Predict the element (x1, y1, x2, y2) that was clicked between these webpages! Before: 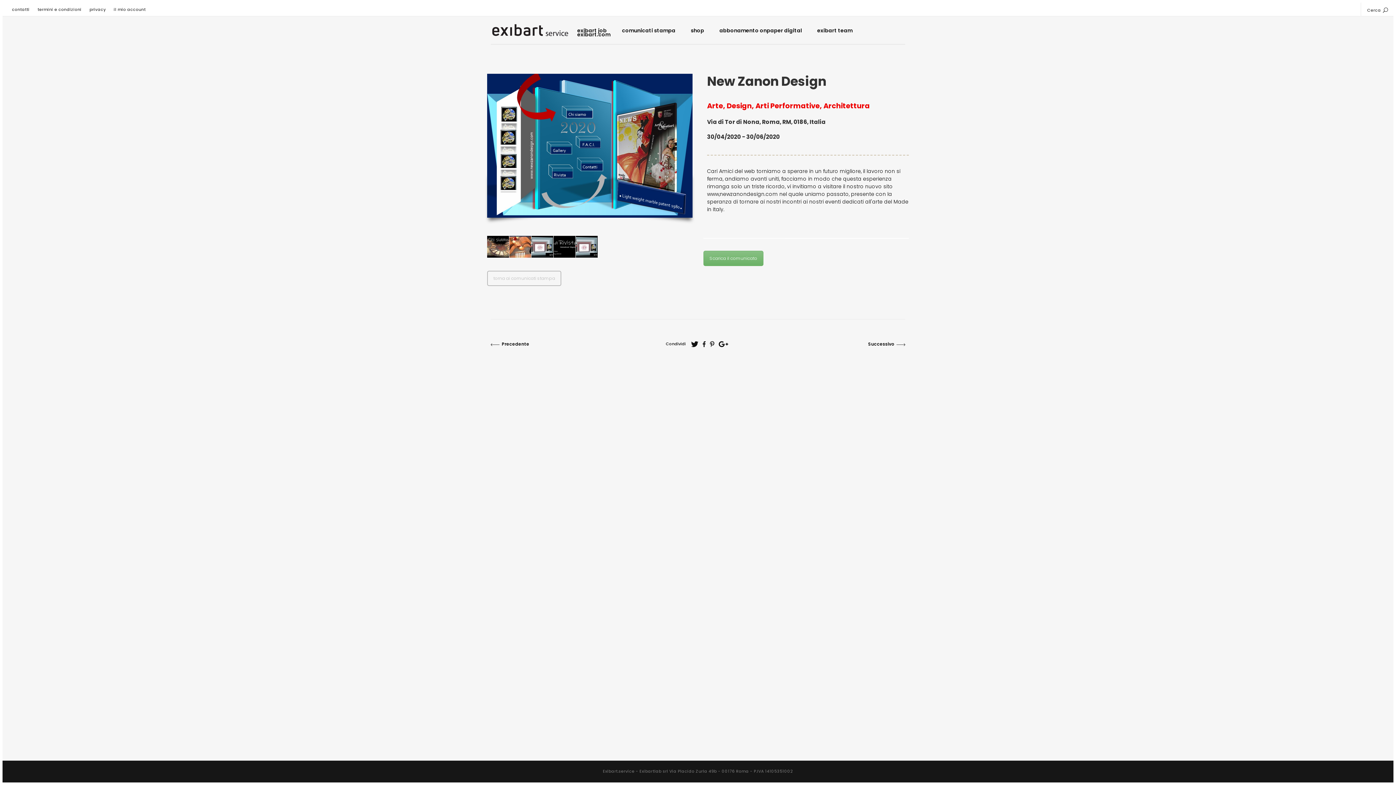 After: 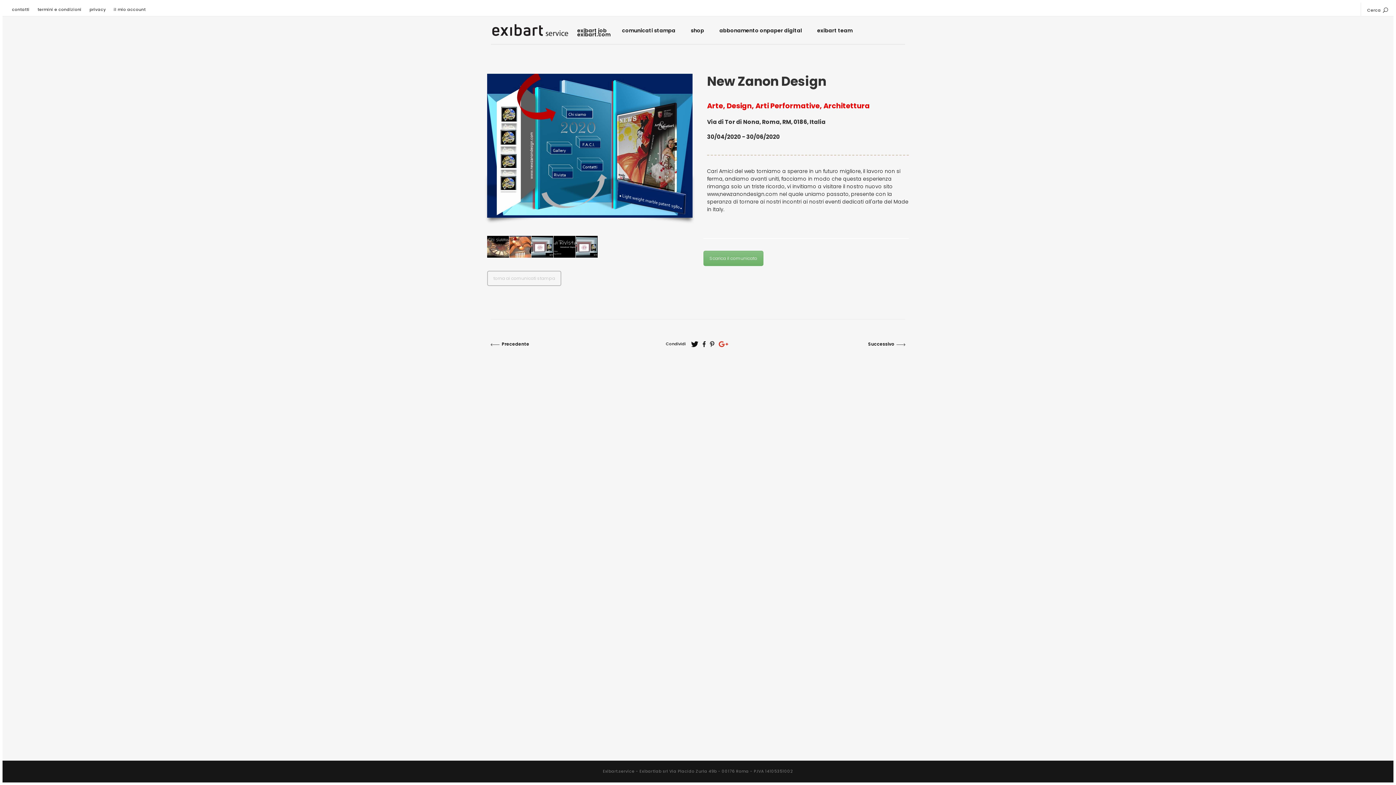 Action: bbox: (719, 340, 728, 348)